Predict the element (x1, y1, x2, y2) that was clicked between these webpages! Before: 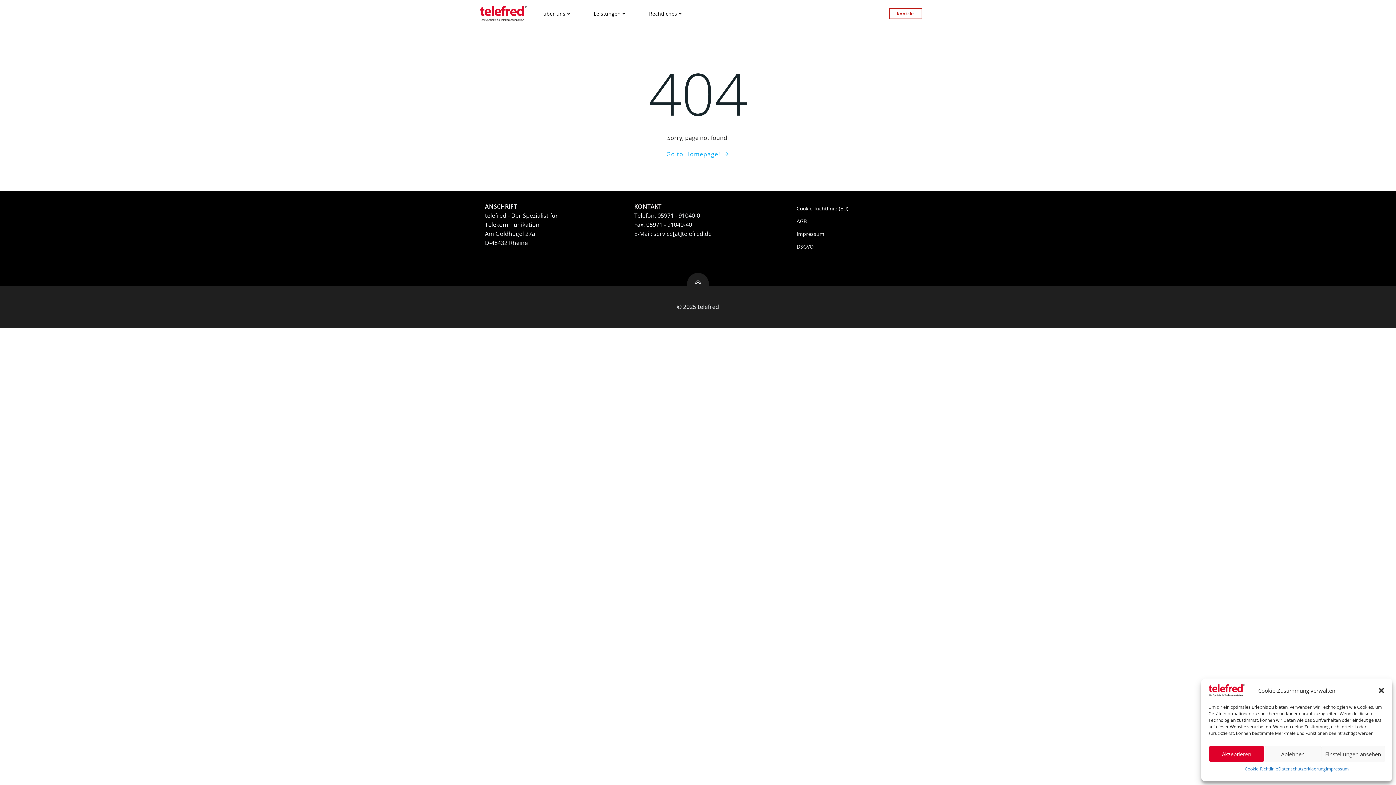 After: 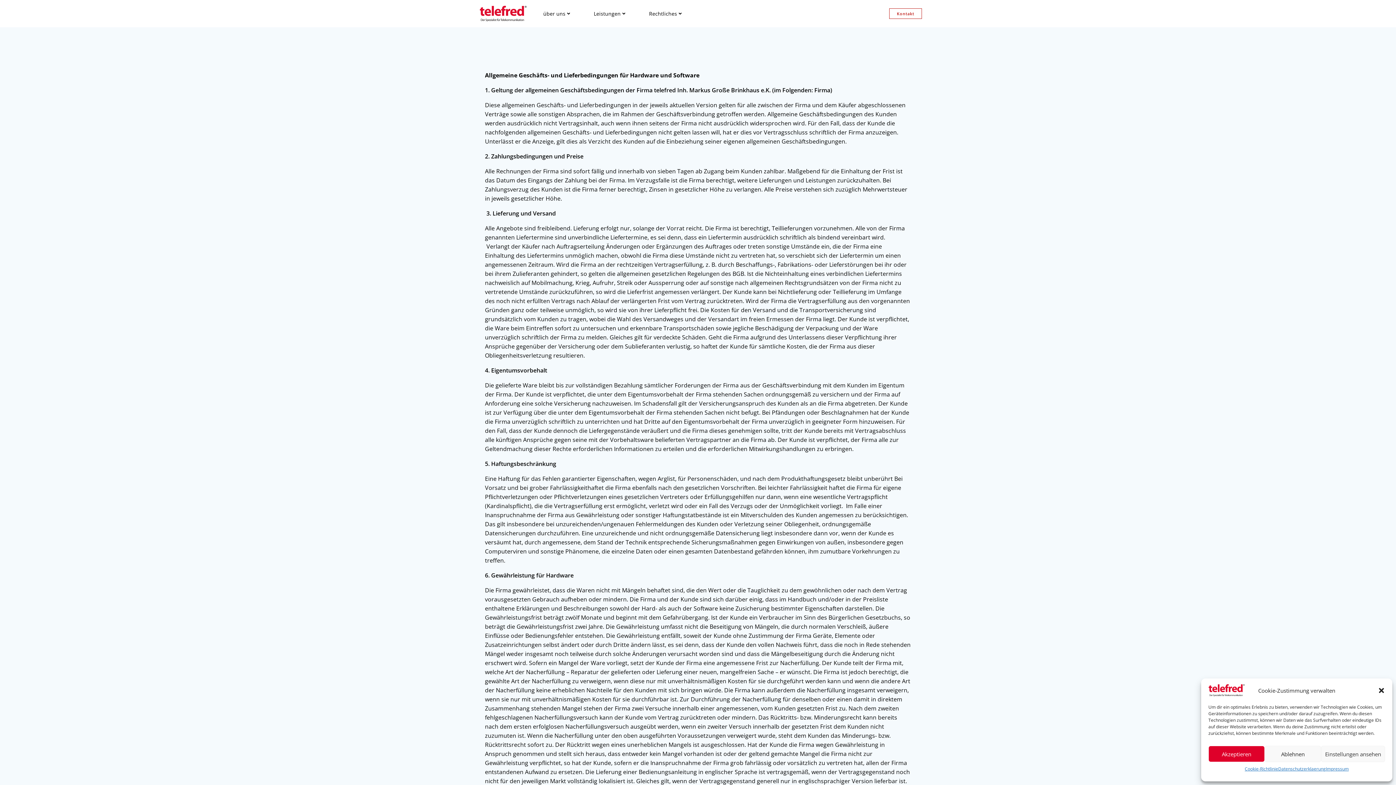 Action: label: AGB bbox: (783, 214, 911, 227)